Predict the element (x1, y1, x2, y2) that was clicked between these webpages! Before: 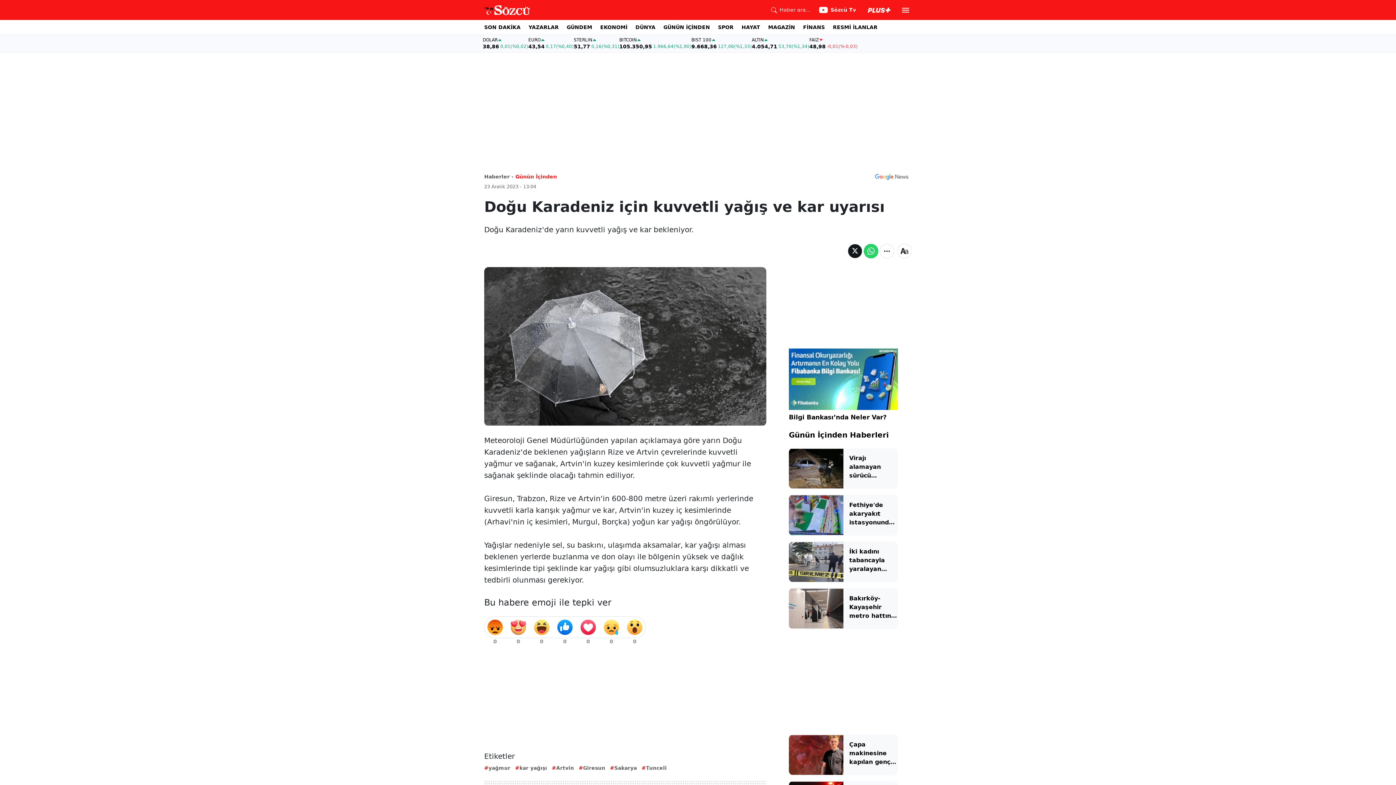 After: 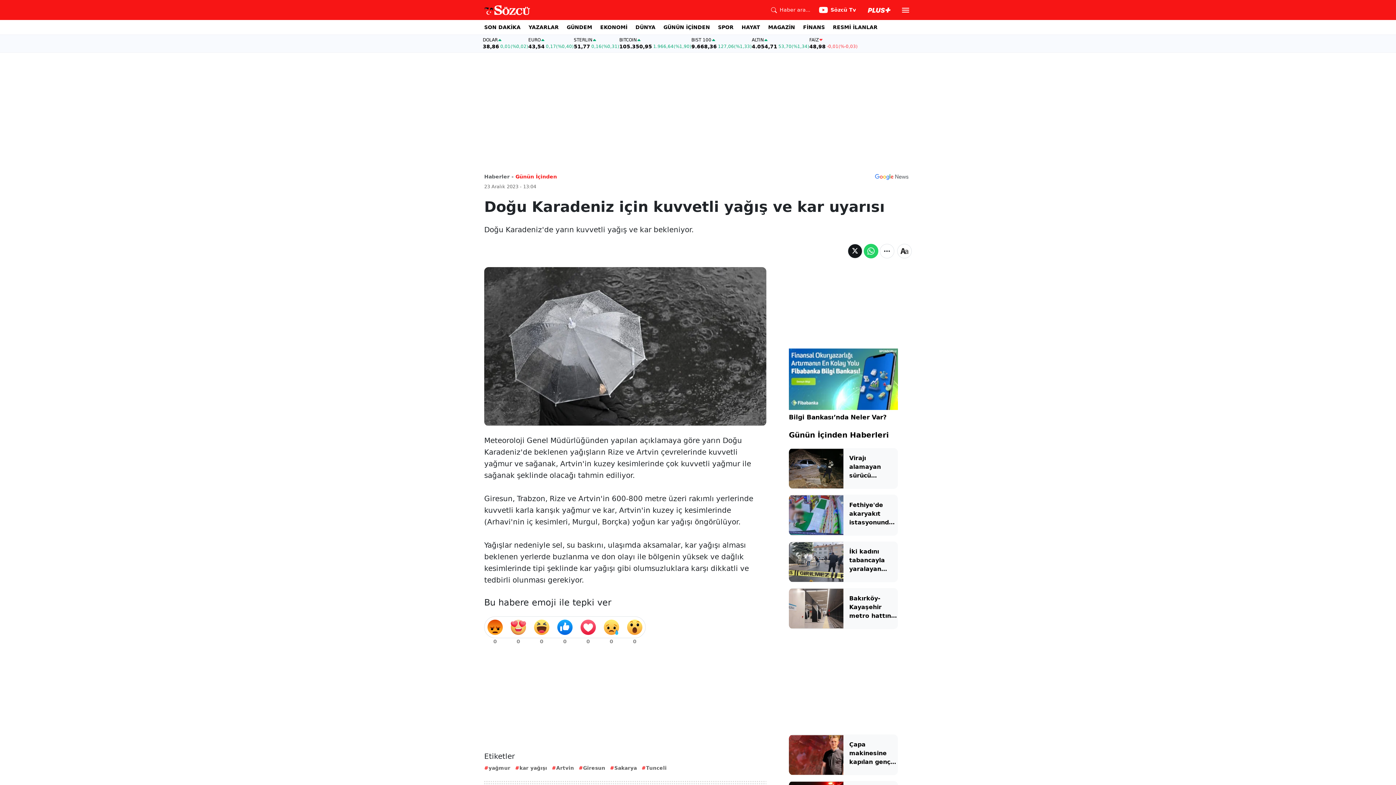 Action: bbox: (789, 348, 898, 410)